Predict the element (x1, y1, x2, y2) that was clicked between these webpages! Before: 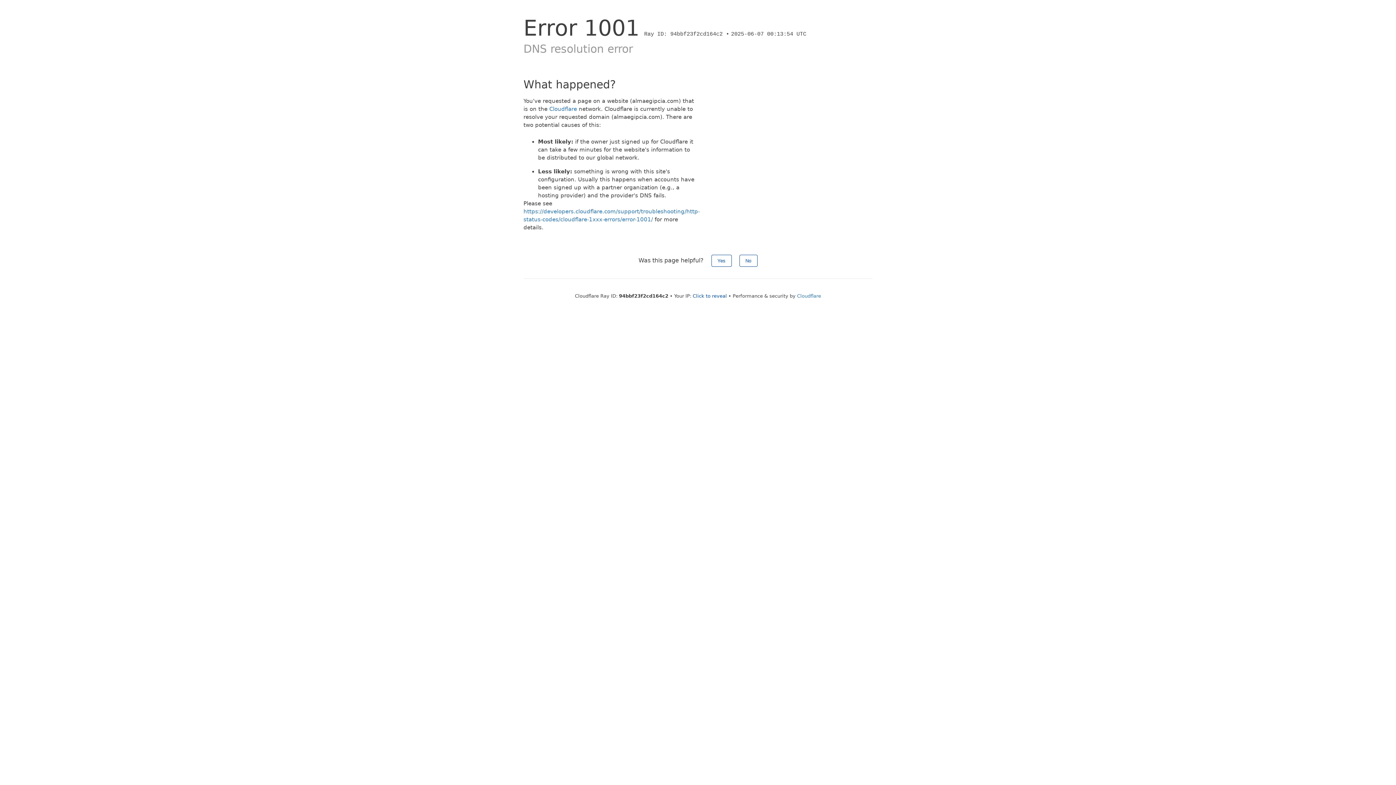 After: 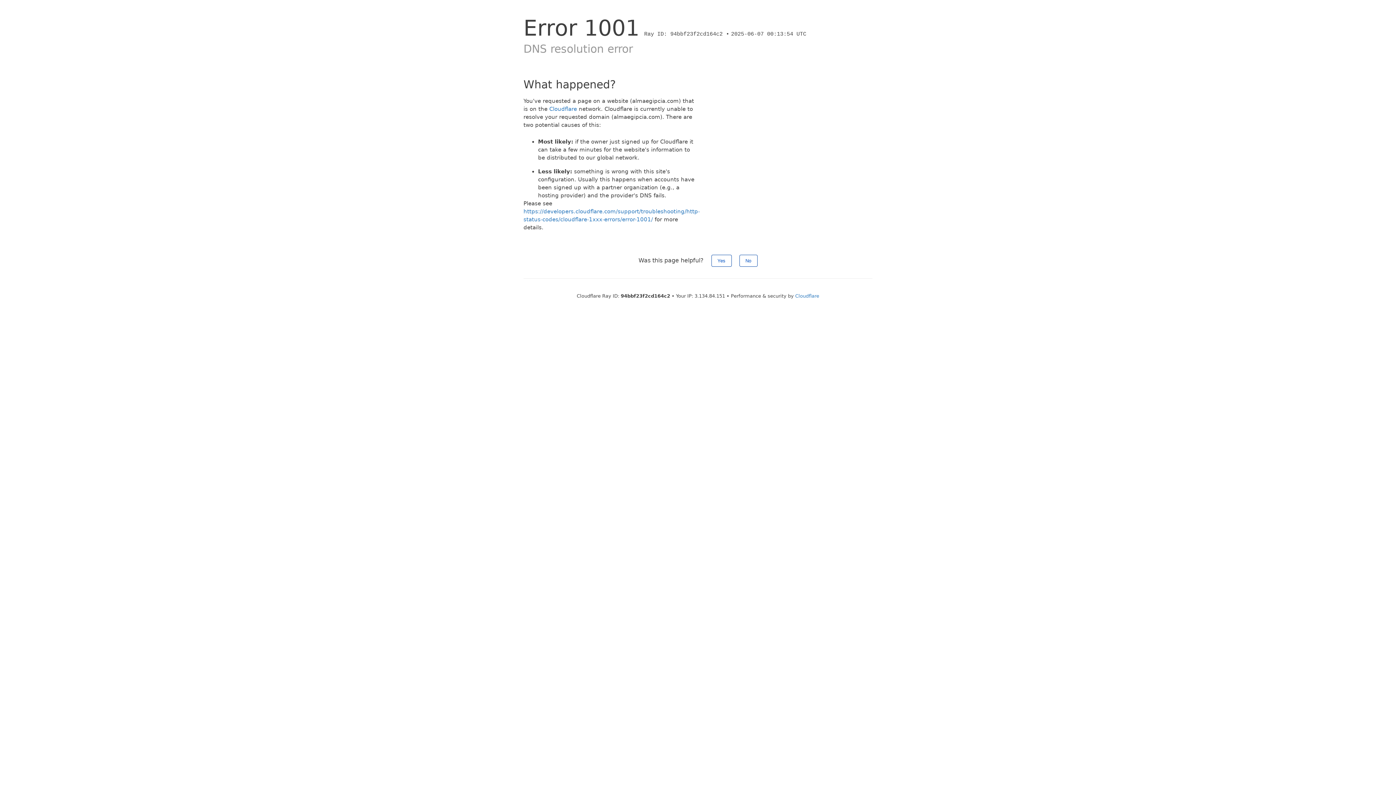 Action: label: Click to reveal bbox: (692, 293, 727, 298)